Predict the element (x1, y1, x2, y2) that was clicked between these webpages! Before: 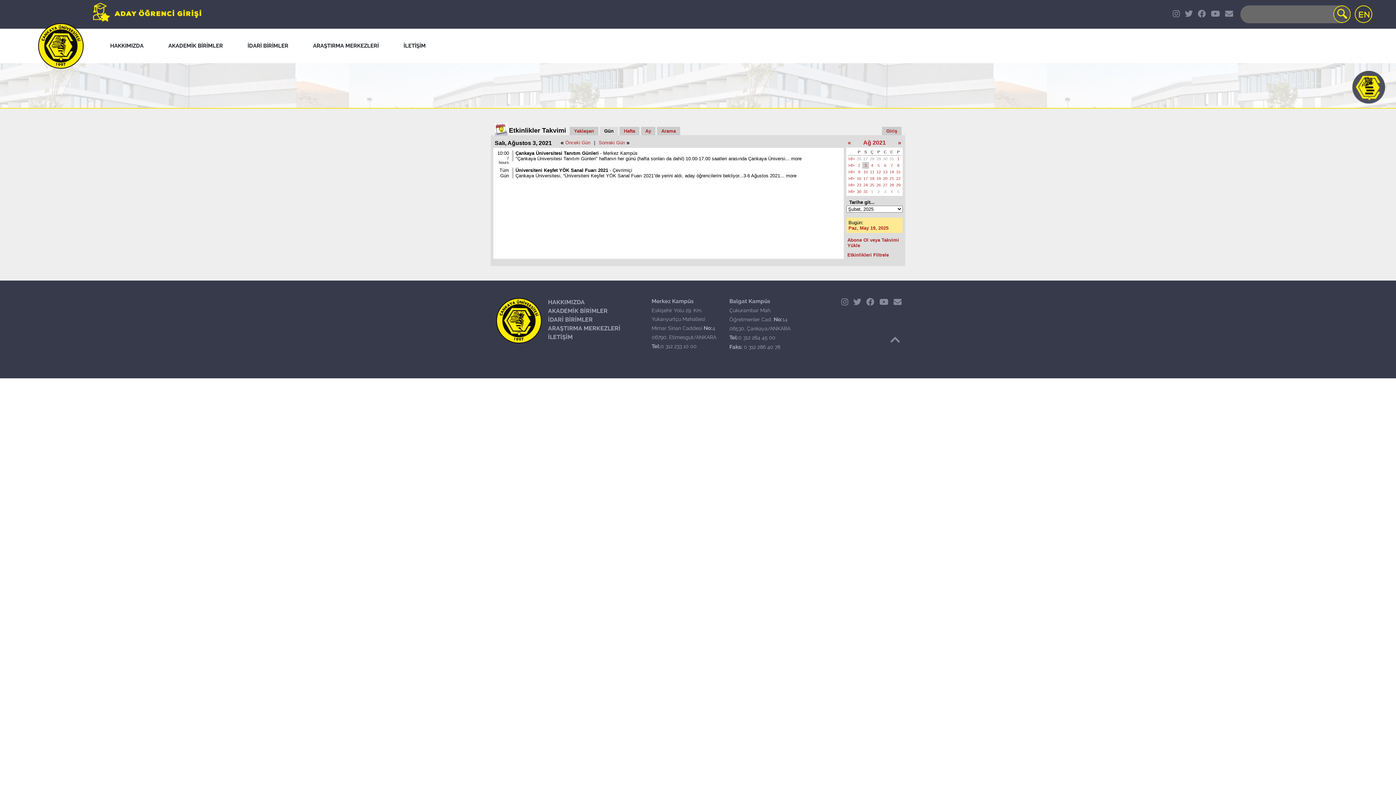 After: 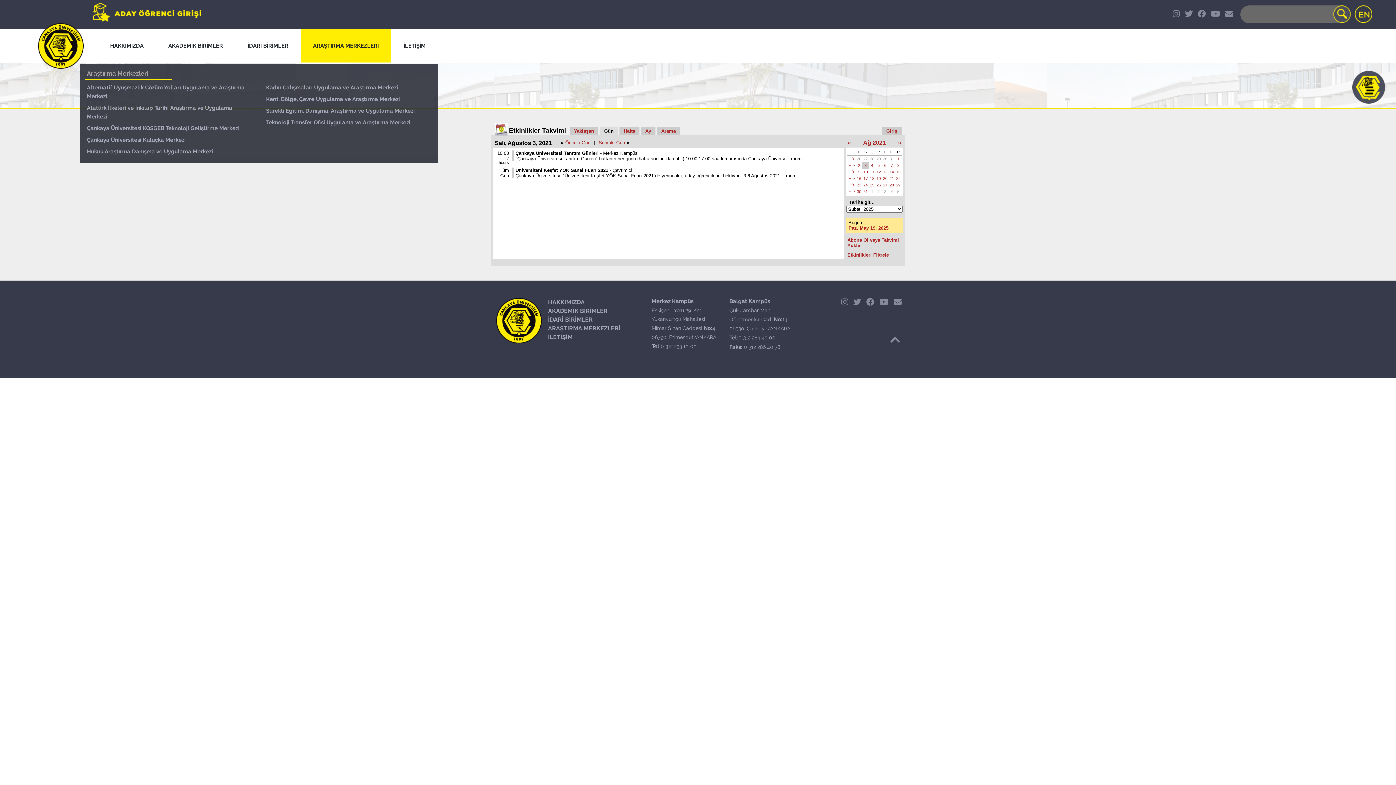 Action: bbox: (305, 34, 386, 57) label: ARAŞTIRMA MERKEZLERİ